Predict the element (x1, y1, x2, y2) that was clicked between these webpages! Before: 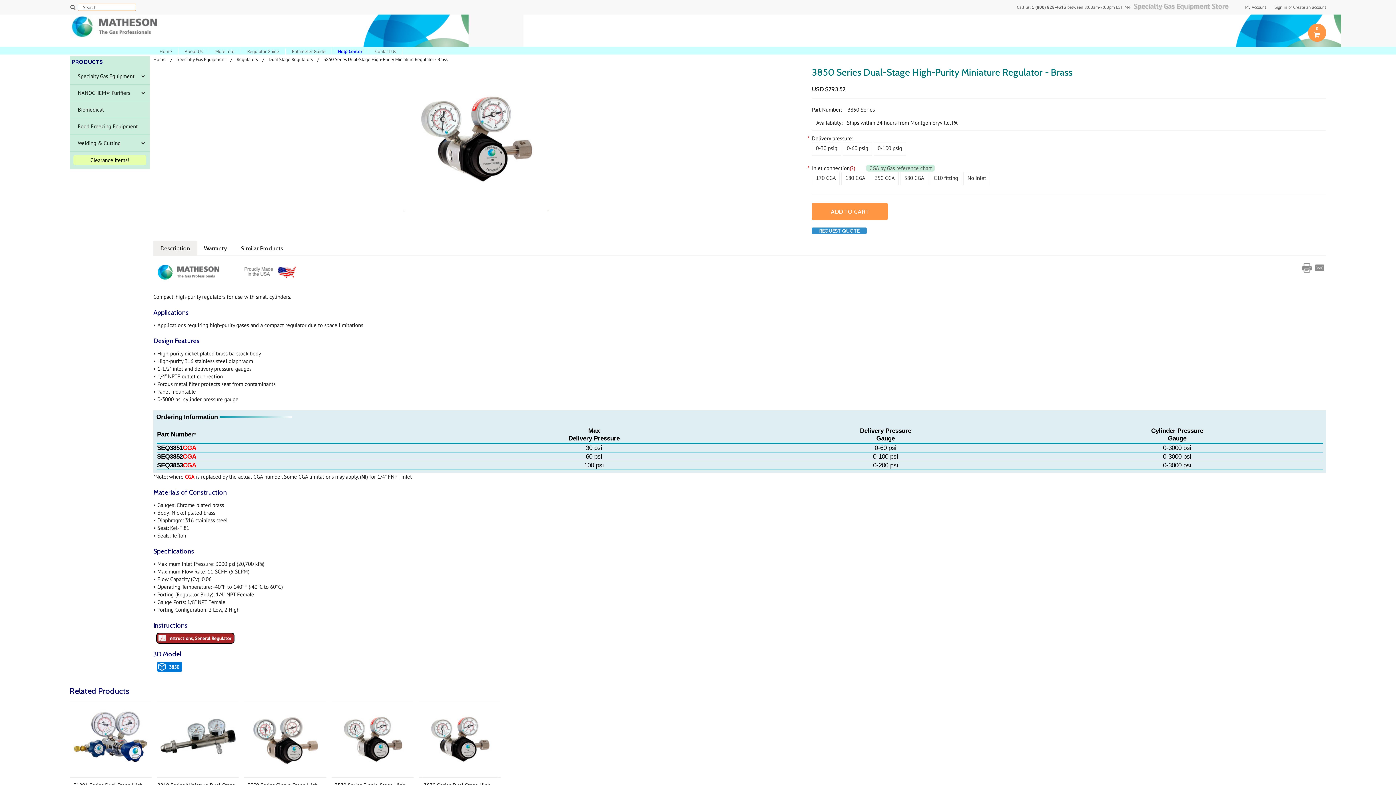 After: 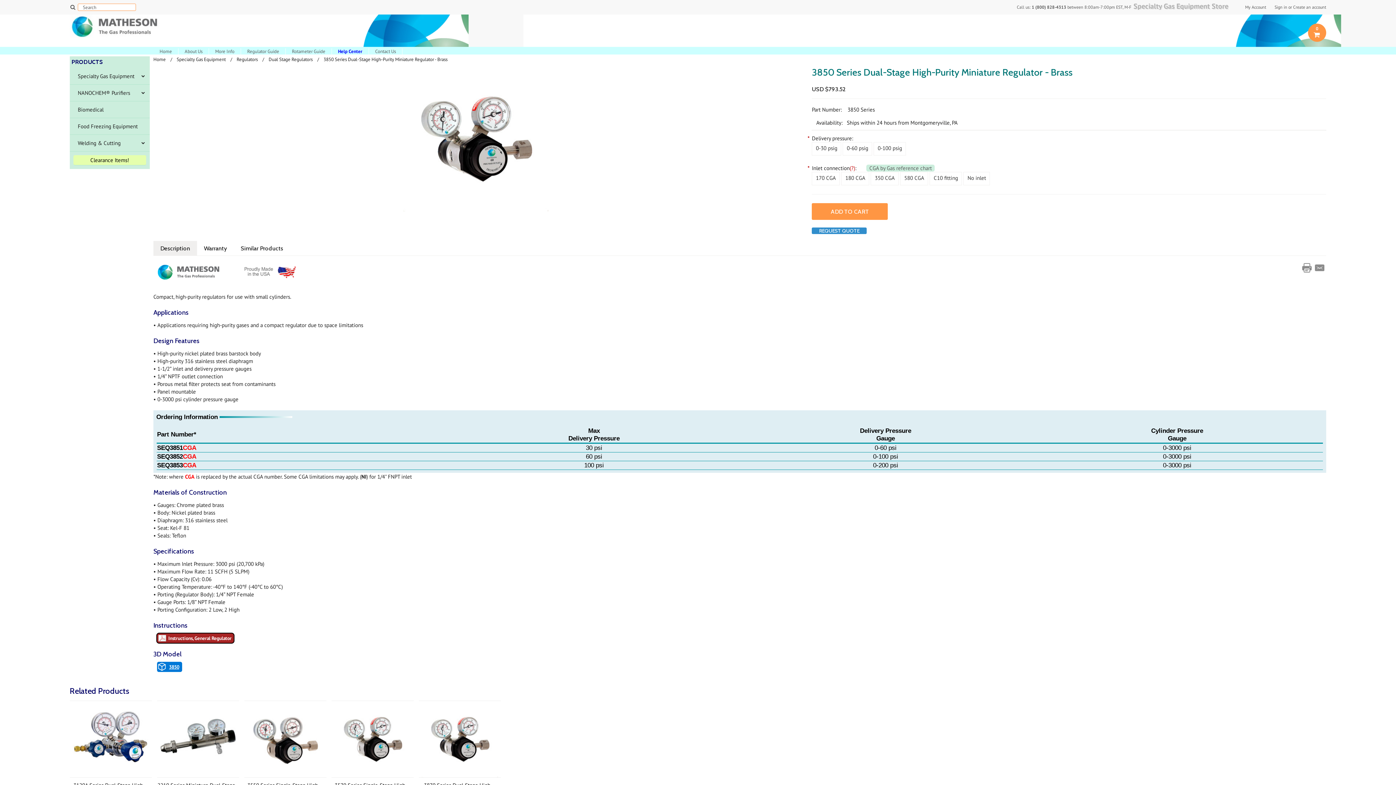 Action: label: 3850 bbox: (157, 662, 182, 672)